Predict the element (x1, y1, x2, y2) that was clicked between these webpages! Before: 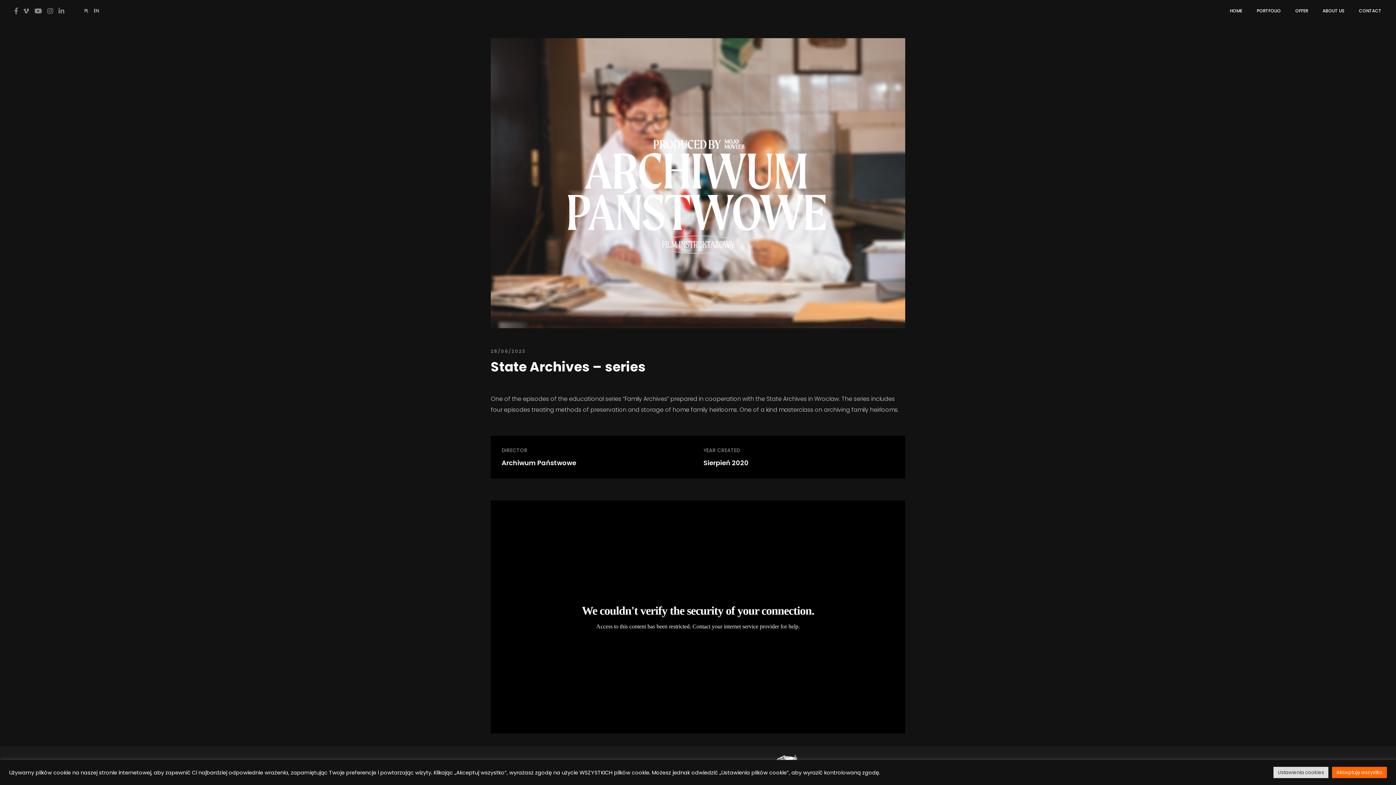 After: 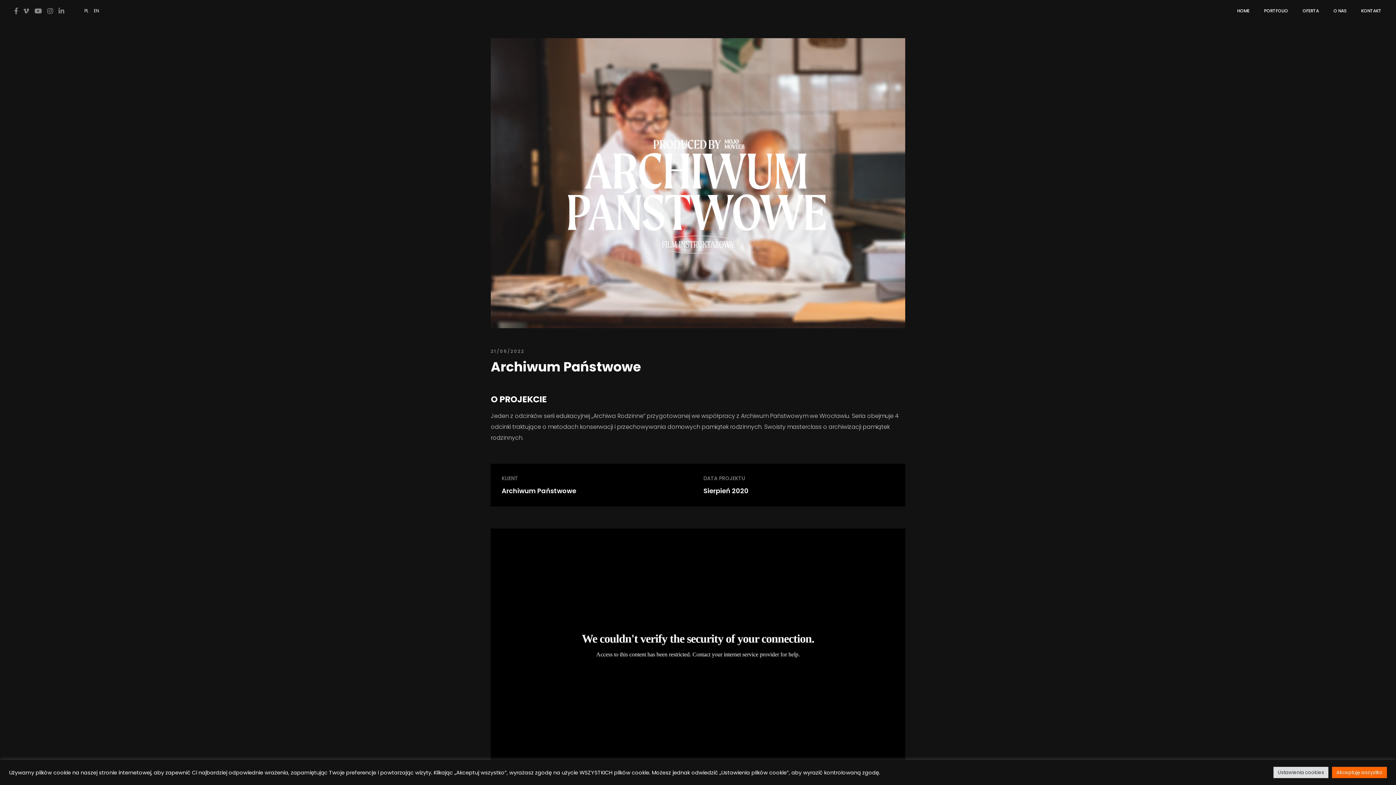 Action: label: PL bbox: (84, 0, 88, 21)